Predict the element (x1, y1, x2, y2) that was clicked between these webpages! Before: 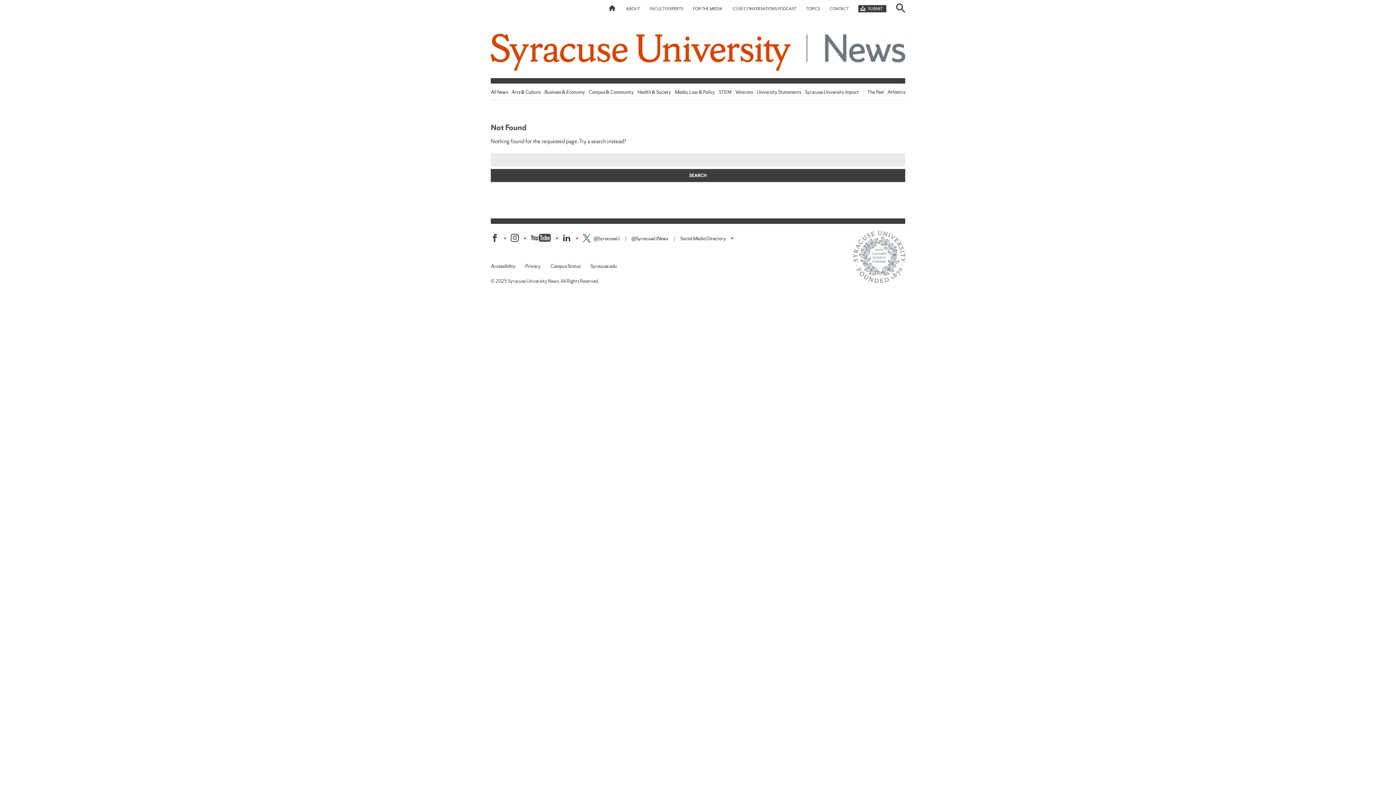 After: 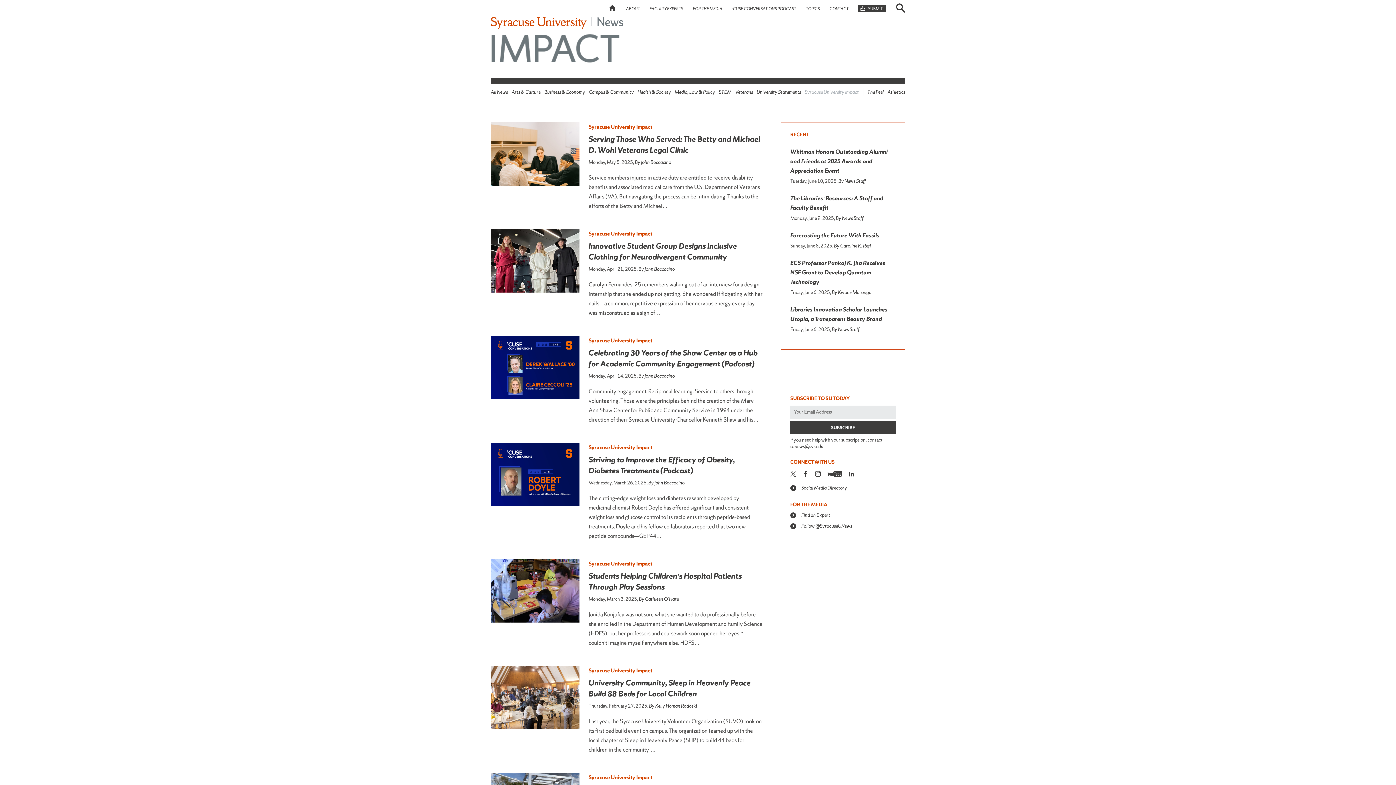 Action: bbox: (804, 89, 859, 95) label: Syracuse University Impact